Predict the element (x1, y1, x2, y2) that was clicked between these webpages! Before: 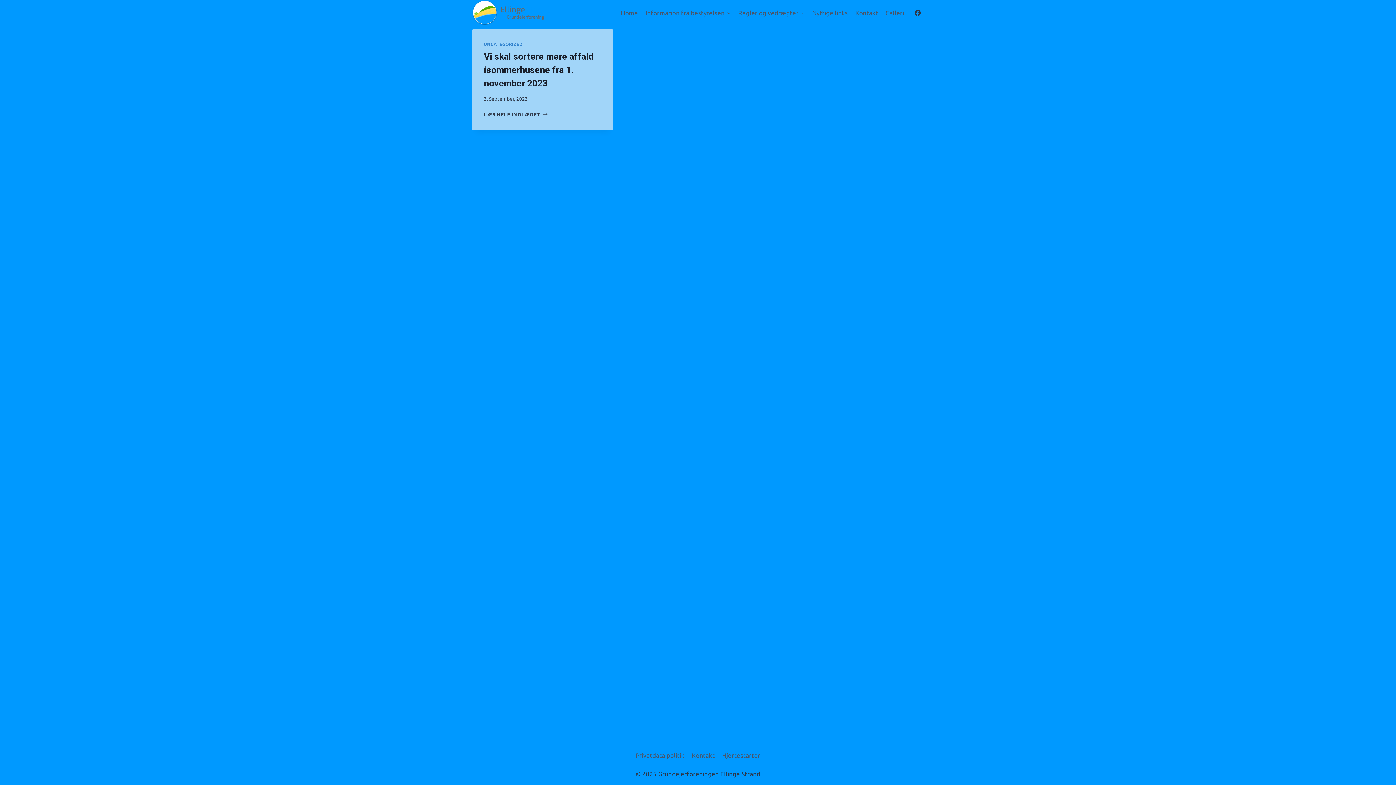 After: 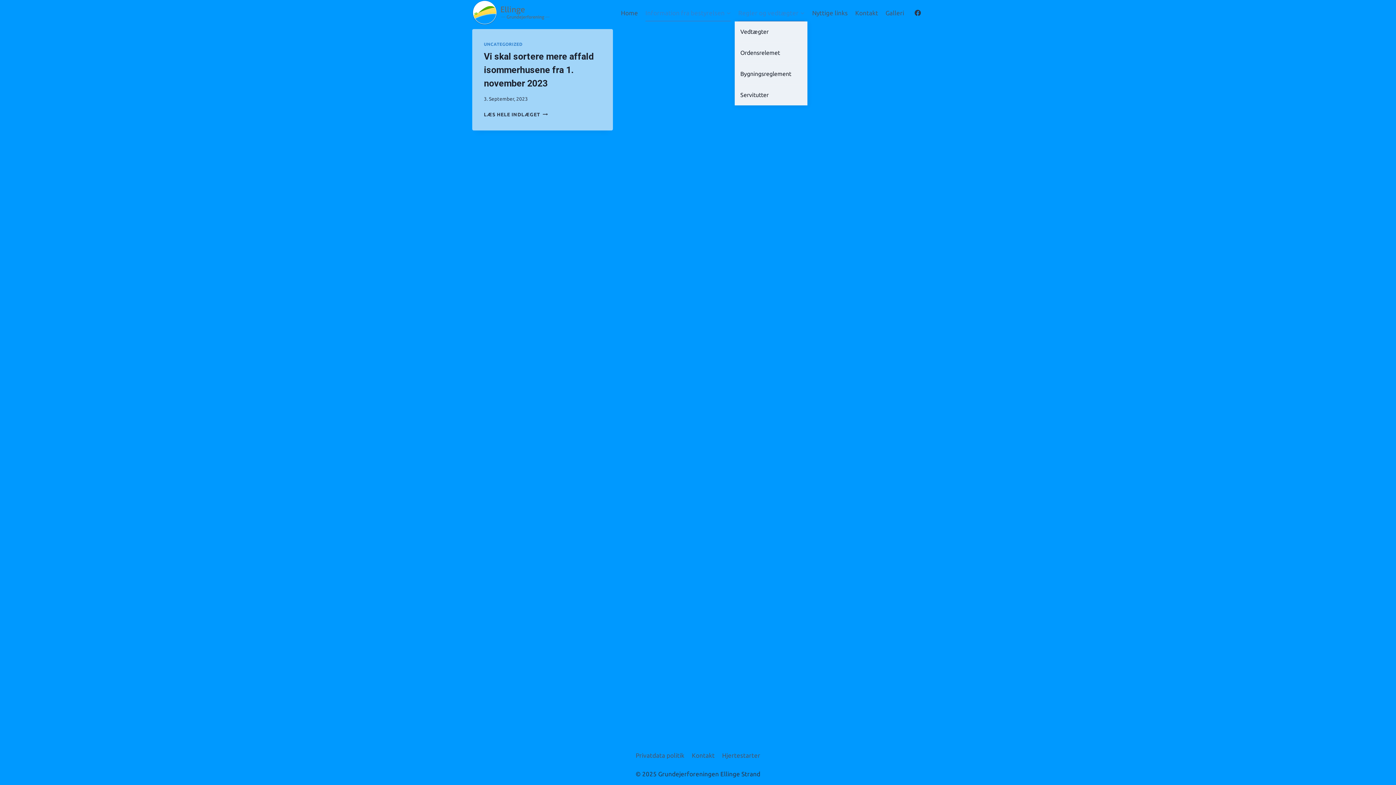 Action: bbox: (734, 4, 808, 21) label: Regler og vedtægter